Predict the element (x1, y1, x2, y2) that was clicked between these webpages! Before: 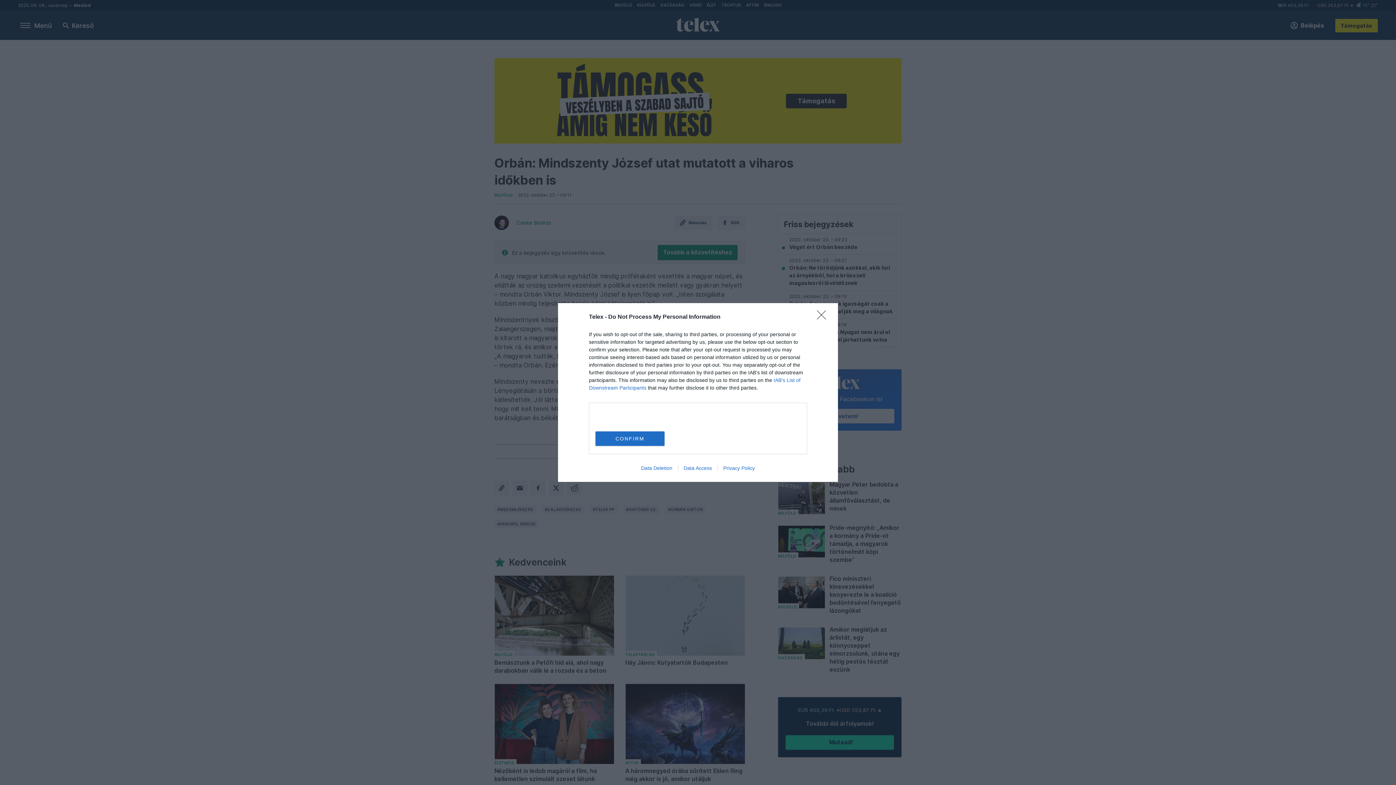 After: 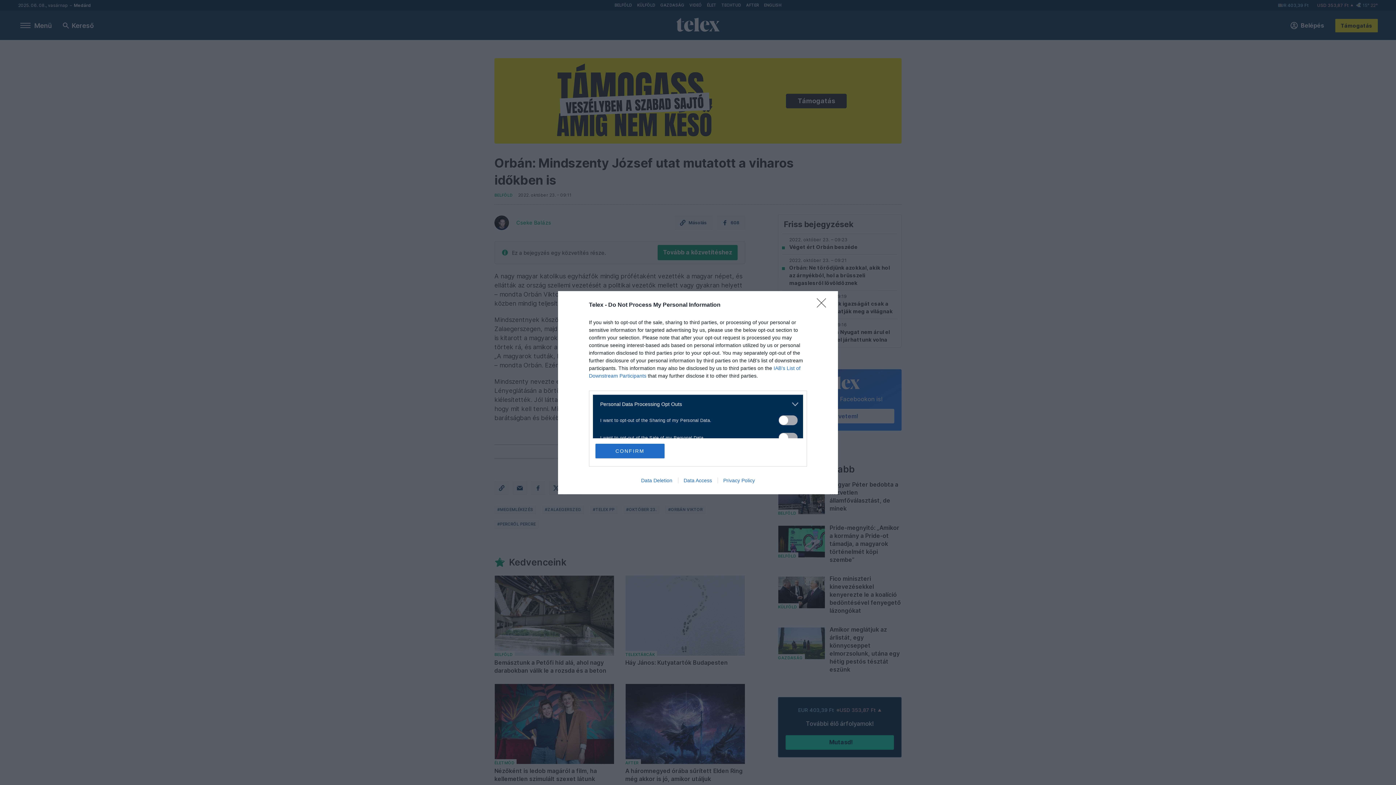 Action: label: Opt-Outs bbox: (593, 412, 797, 420)